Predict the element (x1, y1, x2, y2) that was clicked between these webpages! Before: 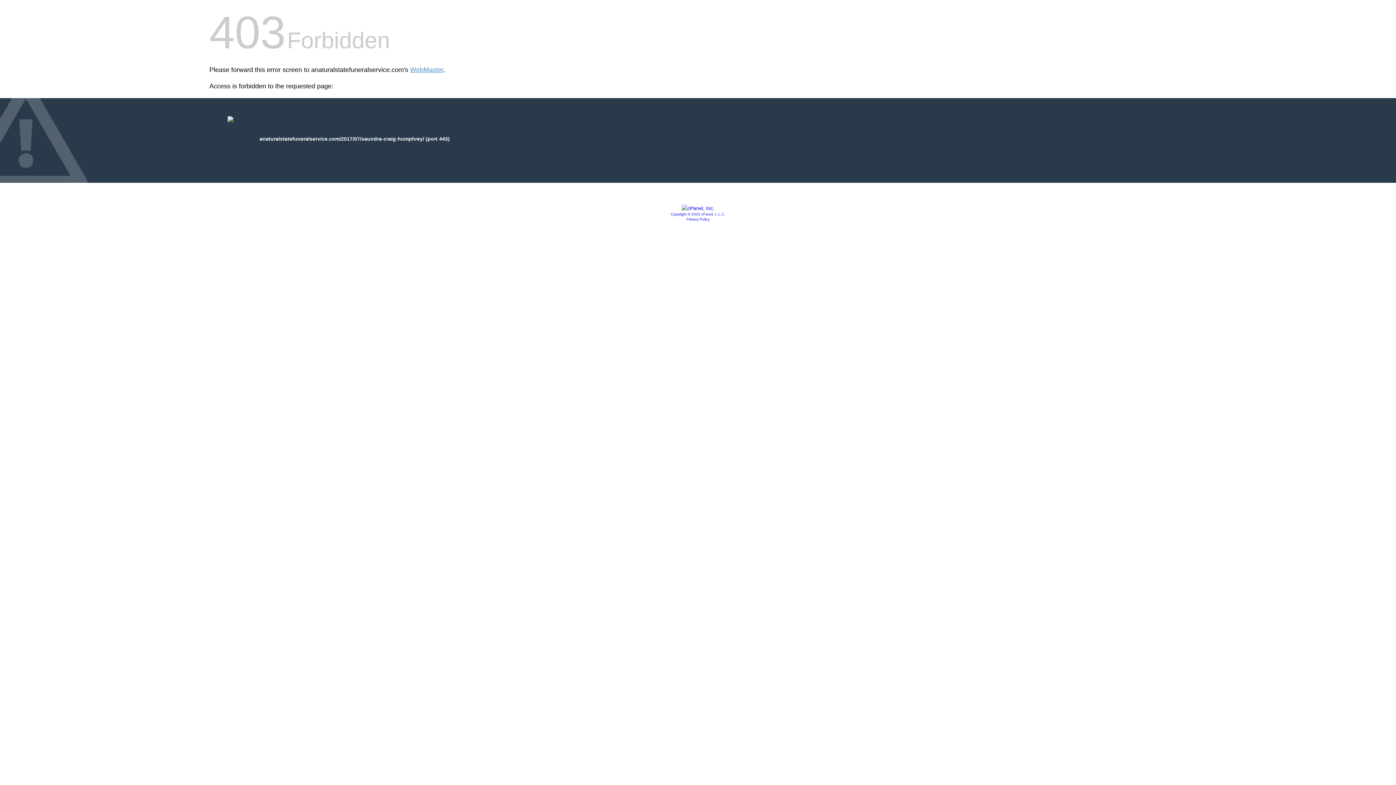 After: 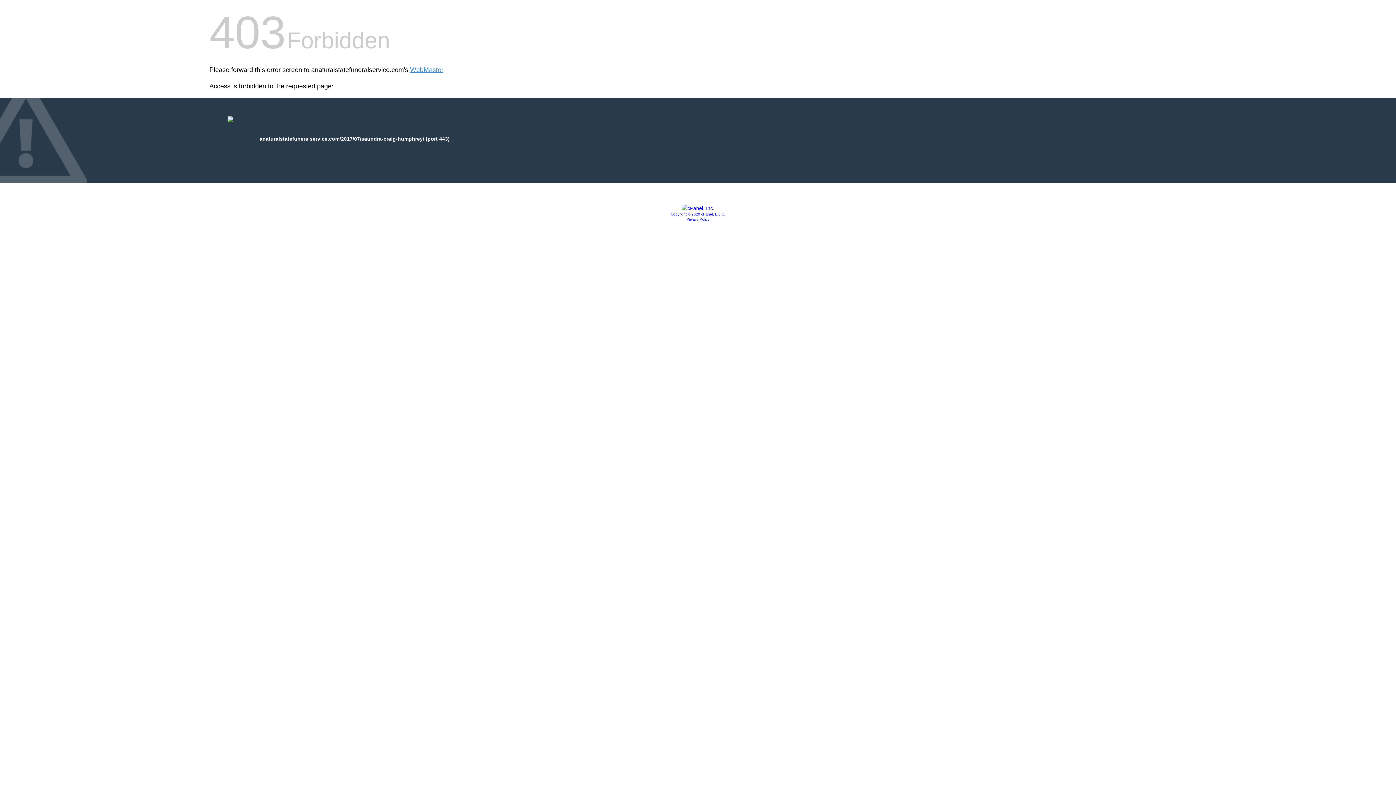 Action: label: Copyright © 2020 cPanel, L.L.C. bbox: (670, 212, 725, 216)